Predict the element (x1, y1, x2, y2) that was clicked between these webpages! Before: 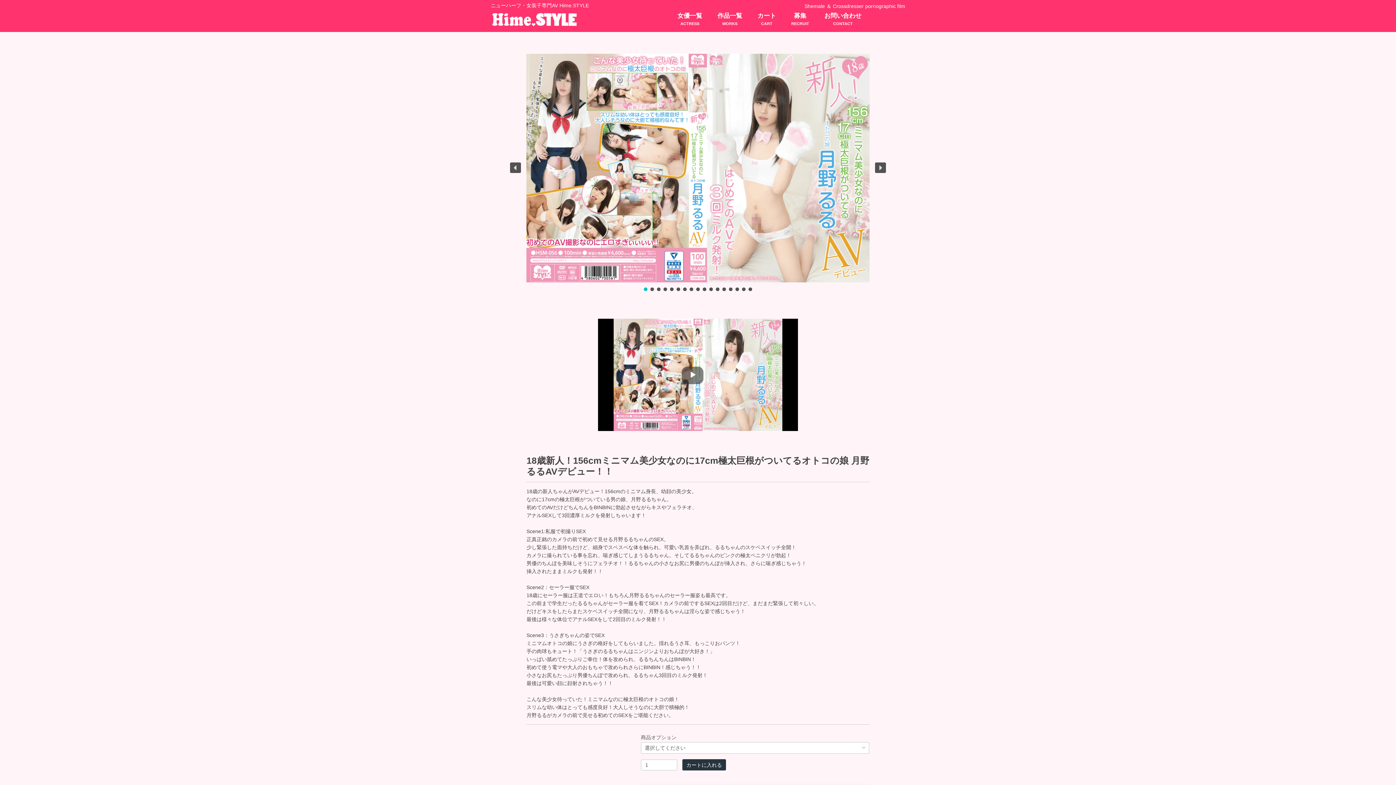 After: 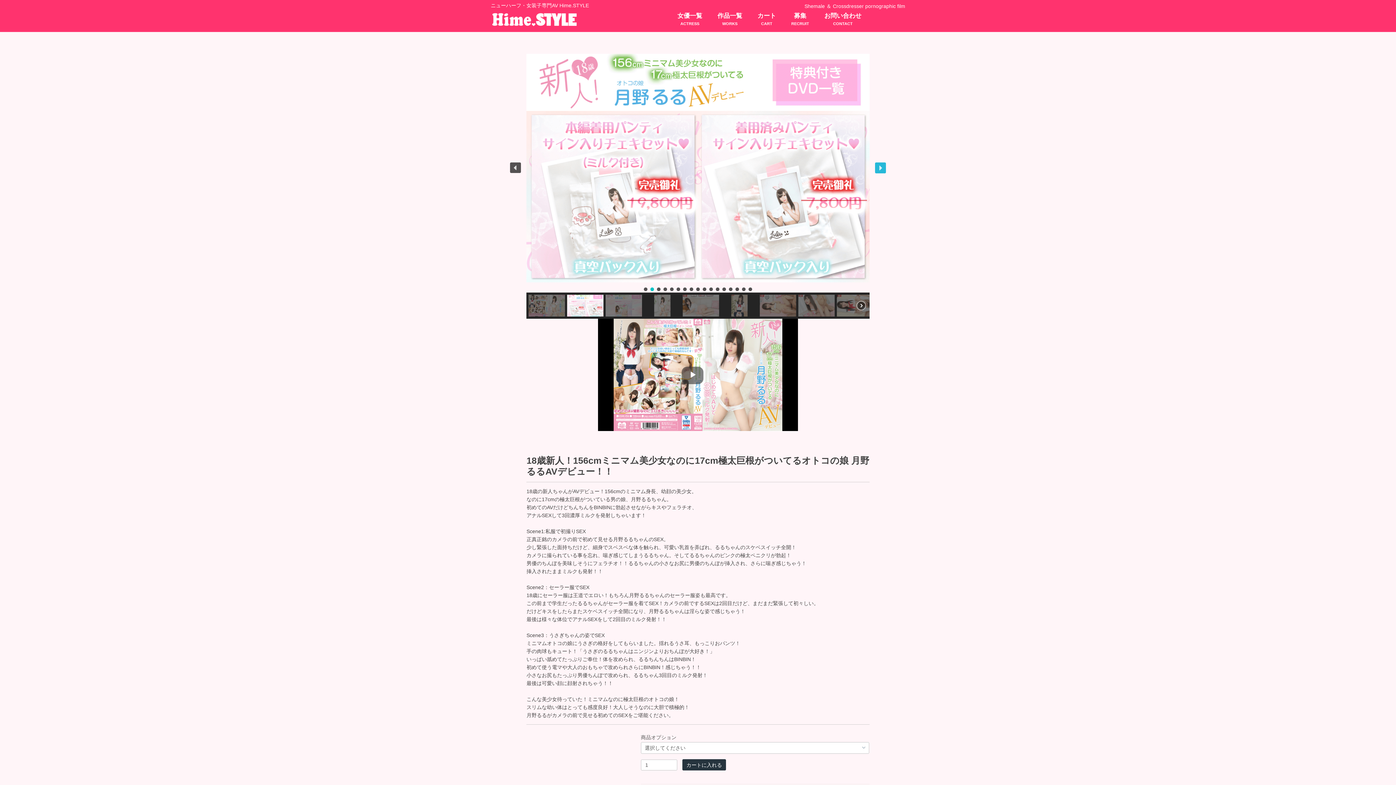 Action: bbox: (875, 162, 886, 173) label: next arrow